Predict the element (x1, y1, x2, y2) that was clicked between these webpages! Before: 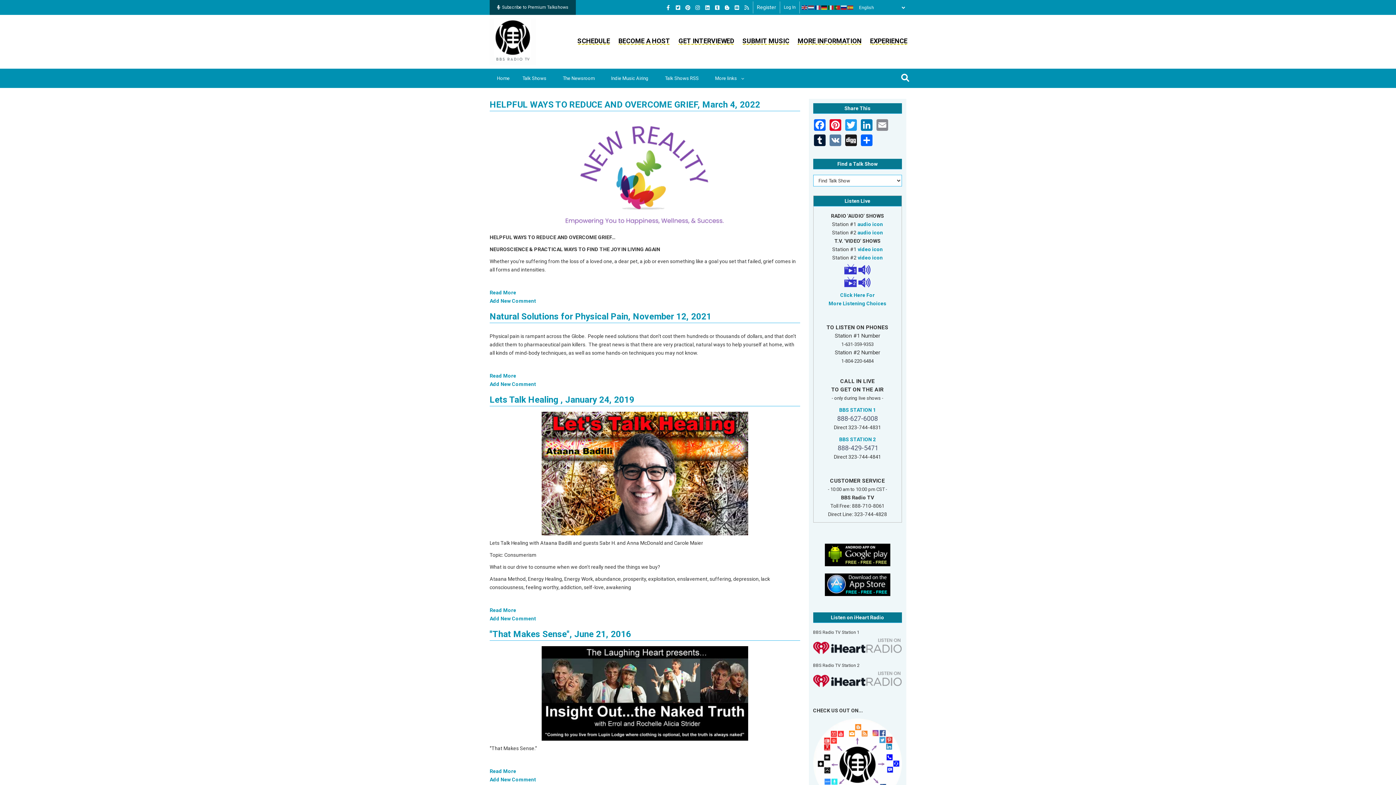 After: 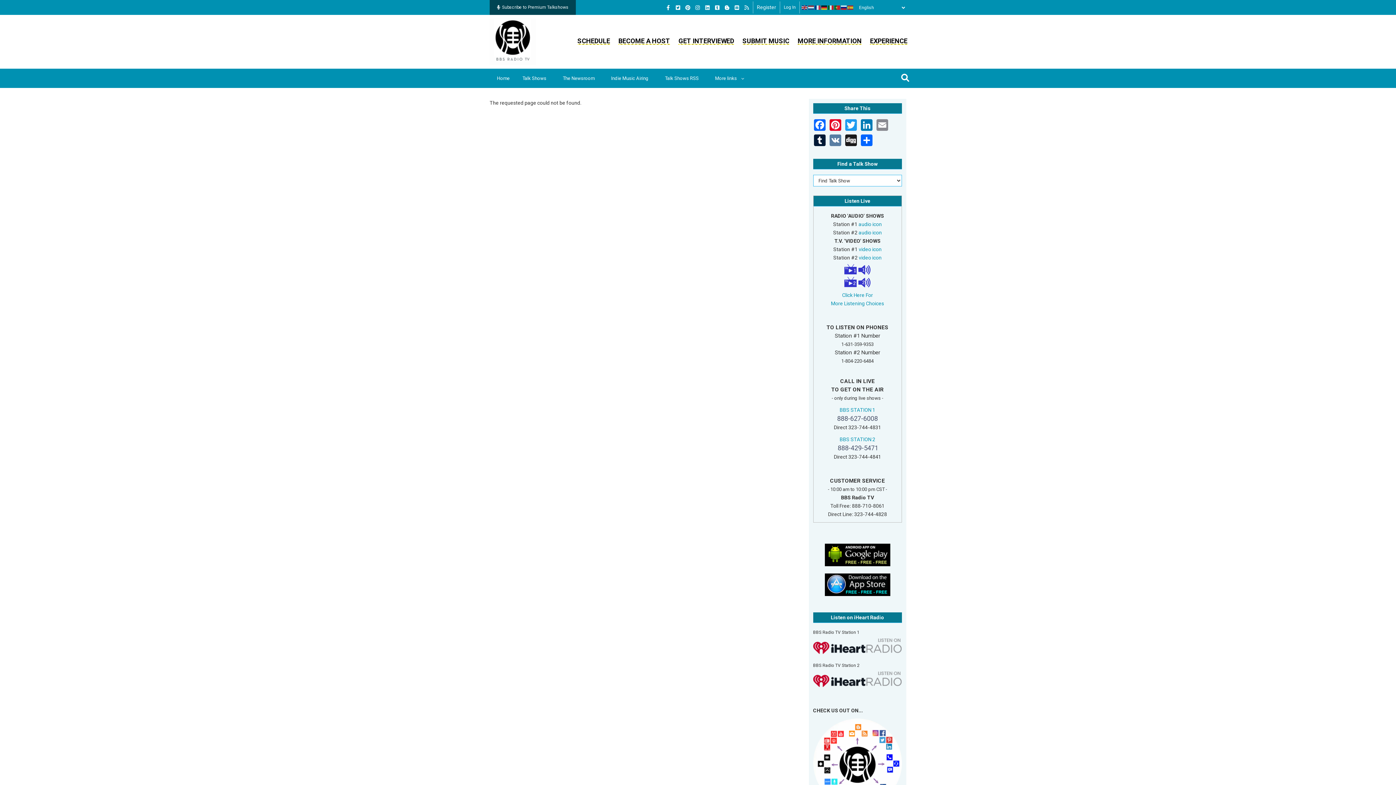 Action: label: Add New Comment bbox: (489, 381, 536, 387)